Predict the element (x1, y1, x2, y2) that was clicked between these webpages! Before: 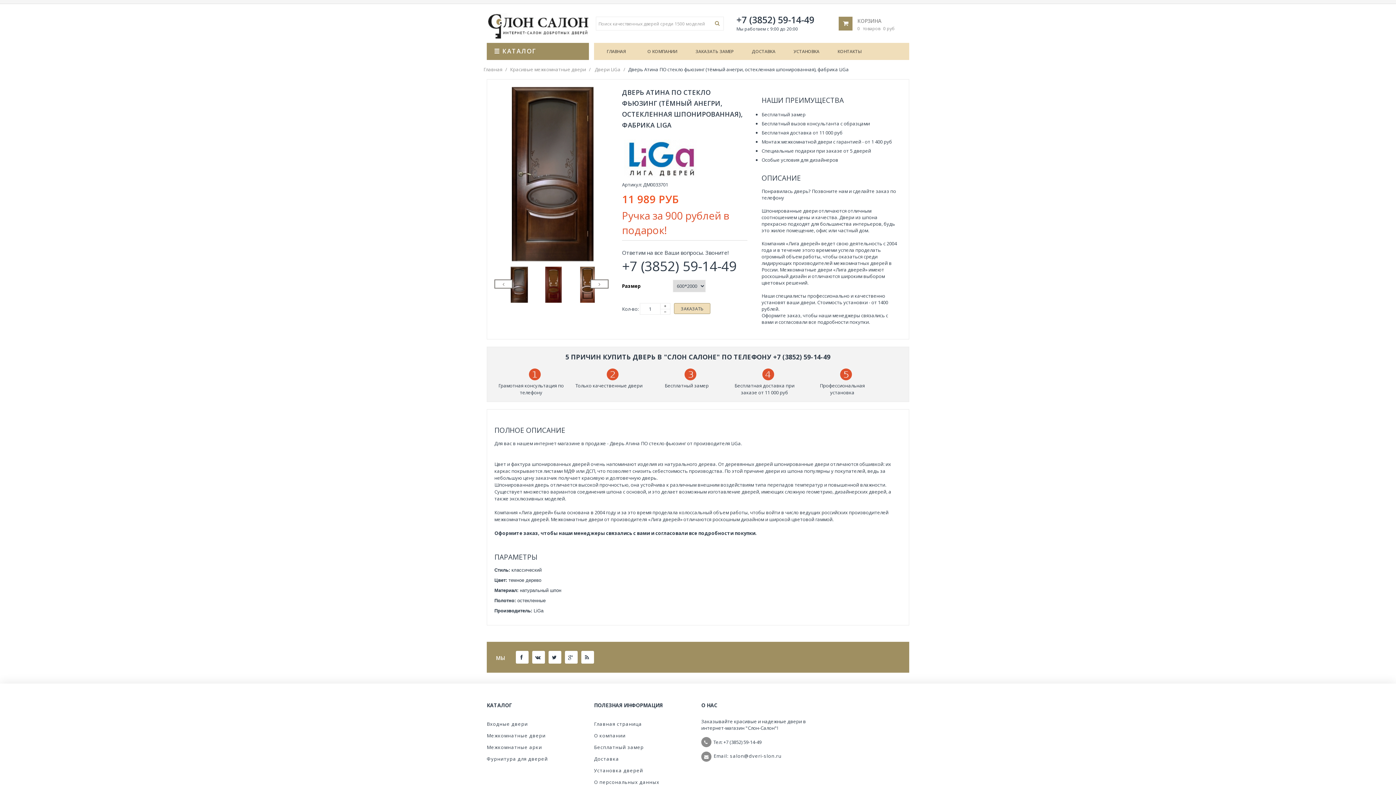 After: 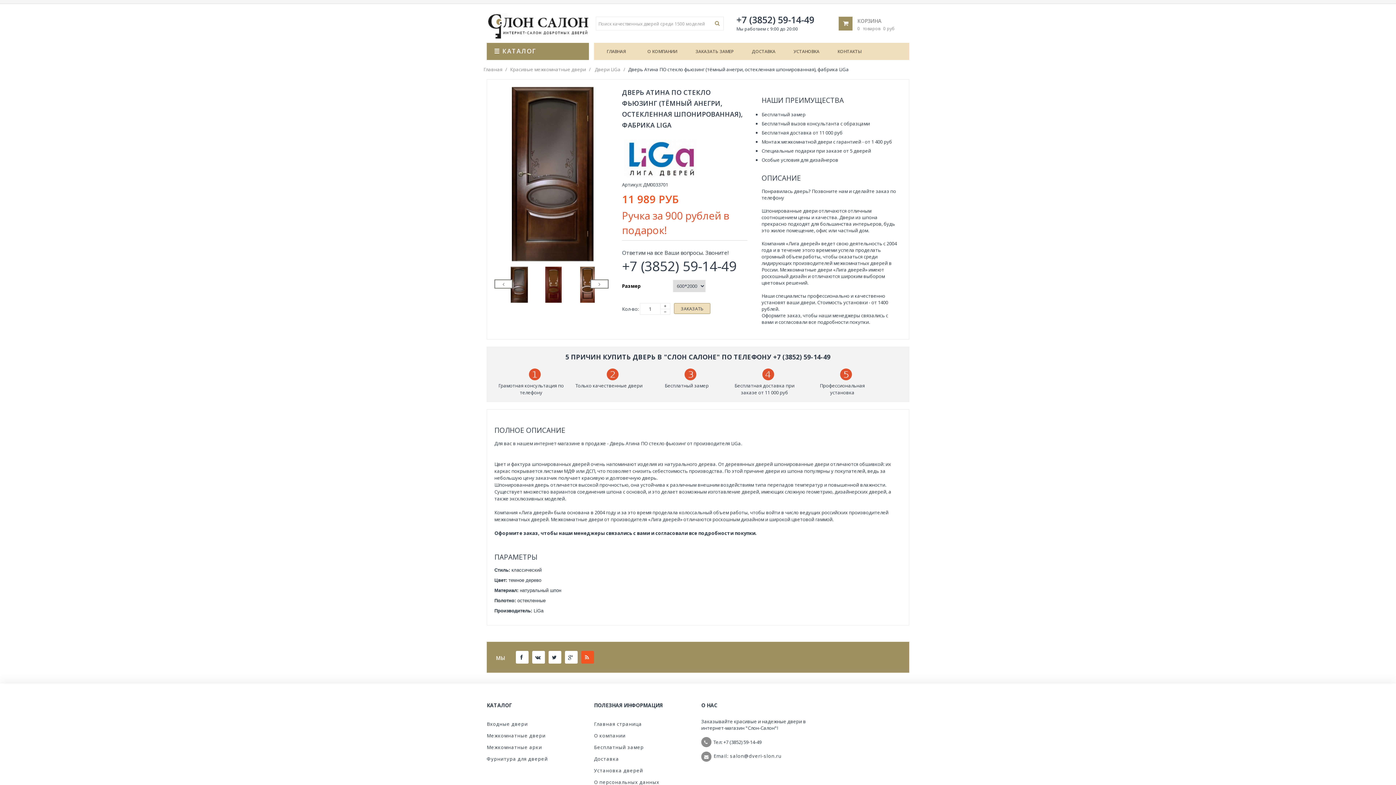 Action: label:   bbox: (581, 651, 594, 664)